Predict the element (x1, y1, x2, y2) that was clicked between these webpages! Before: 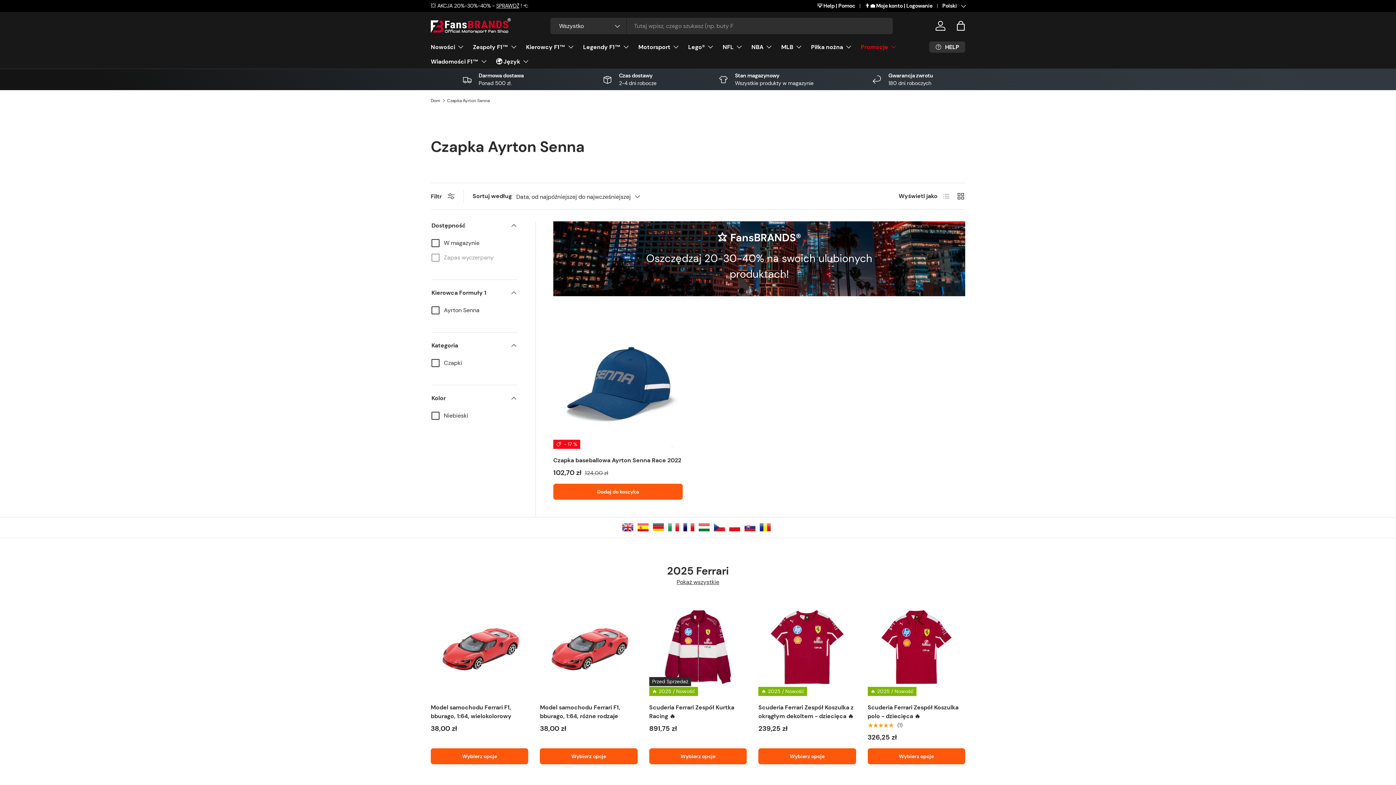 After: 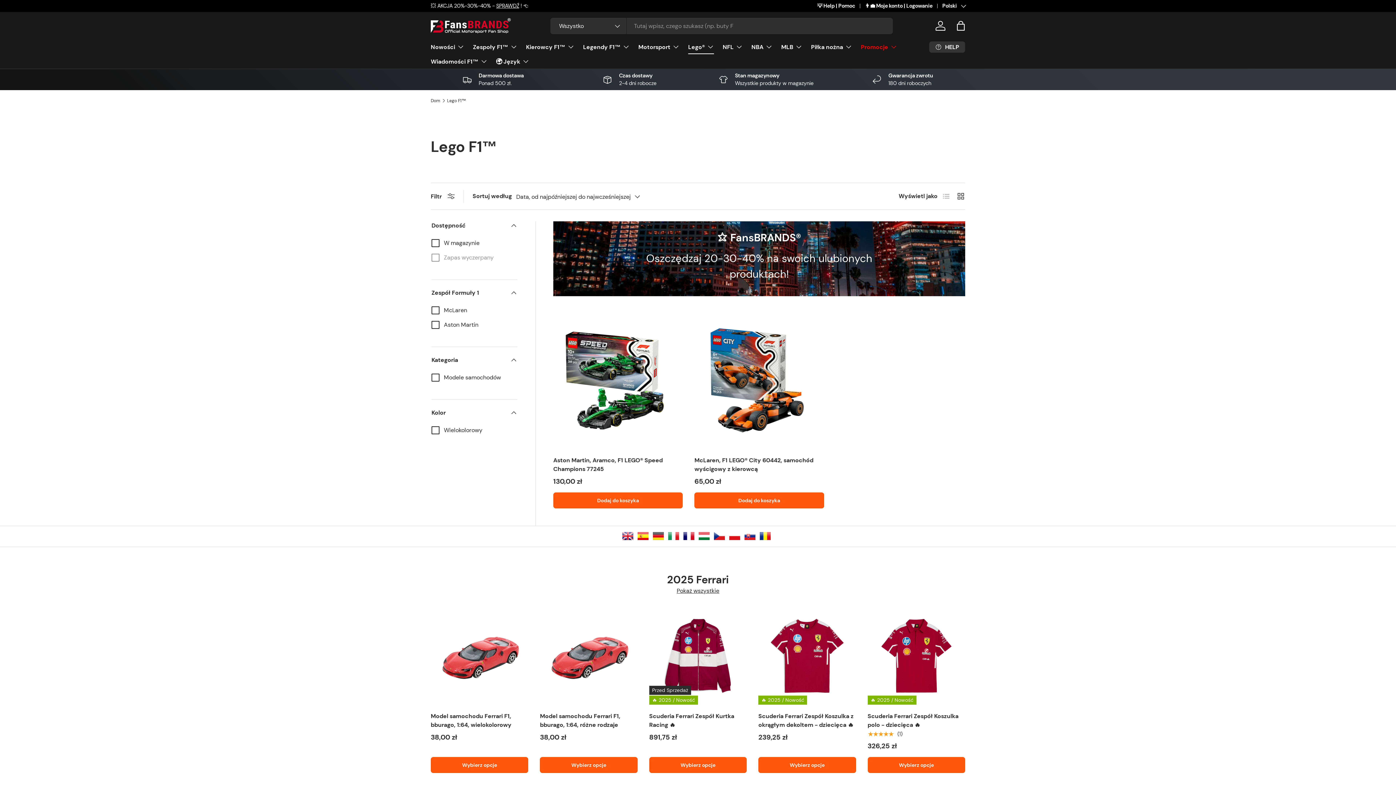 Action: bbox: (688, 39, 714, 54) label: Lego®